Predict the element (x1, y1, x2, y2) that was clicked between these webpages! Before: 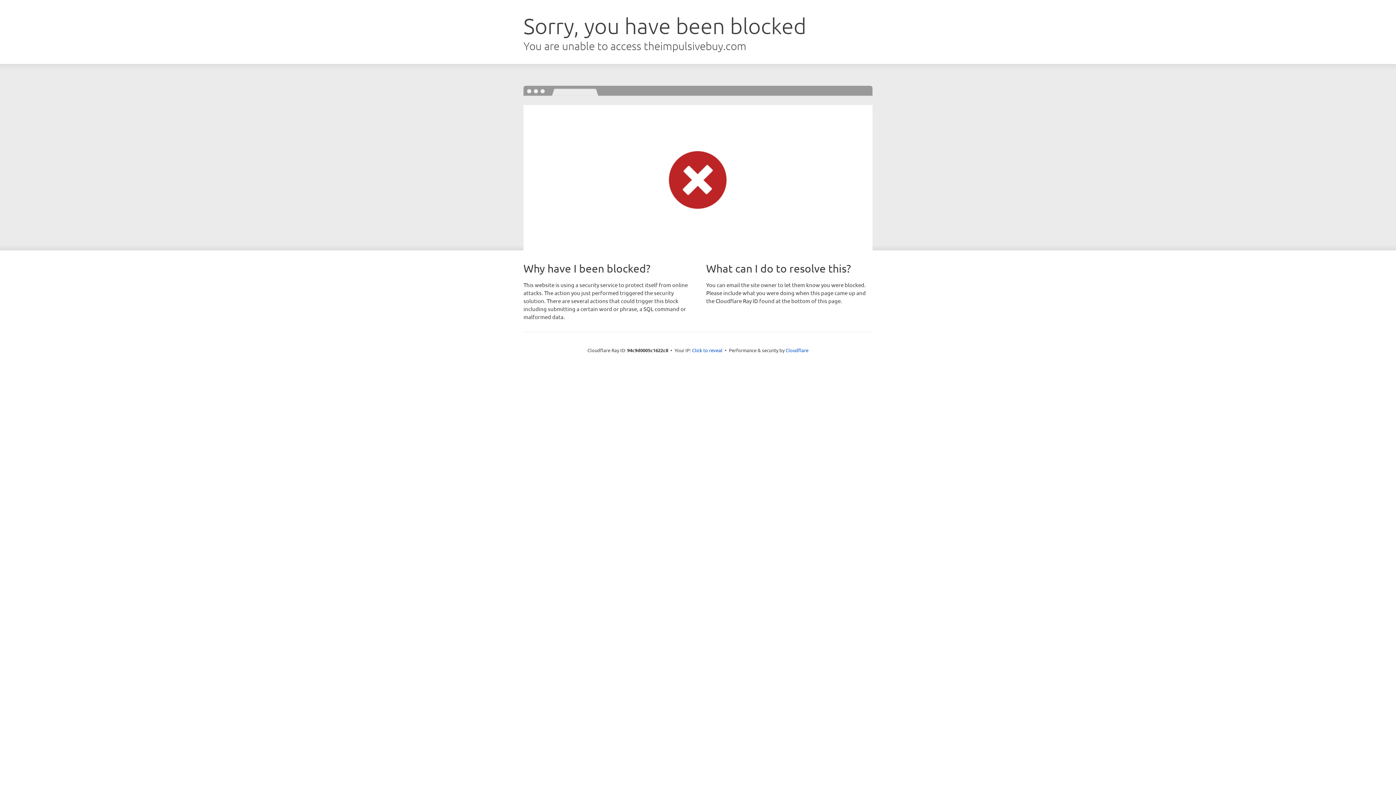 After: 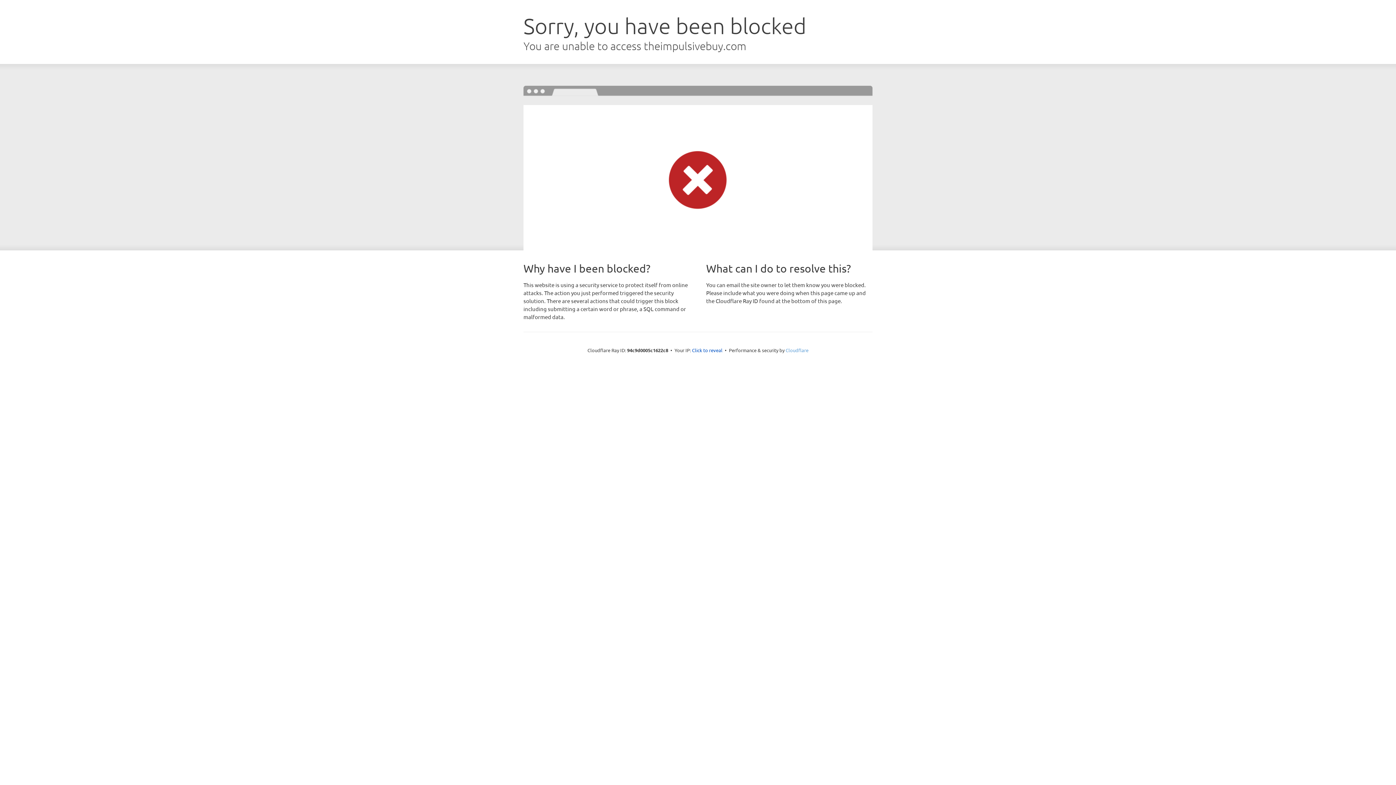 Action: label: Cloudflare bbox: (785, 347, 808, 353)